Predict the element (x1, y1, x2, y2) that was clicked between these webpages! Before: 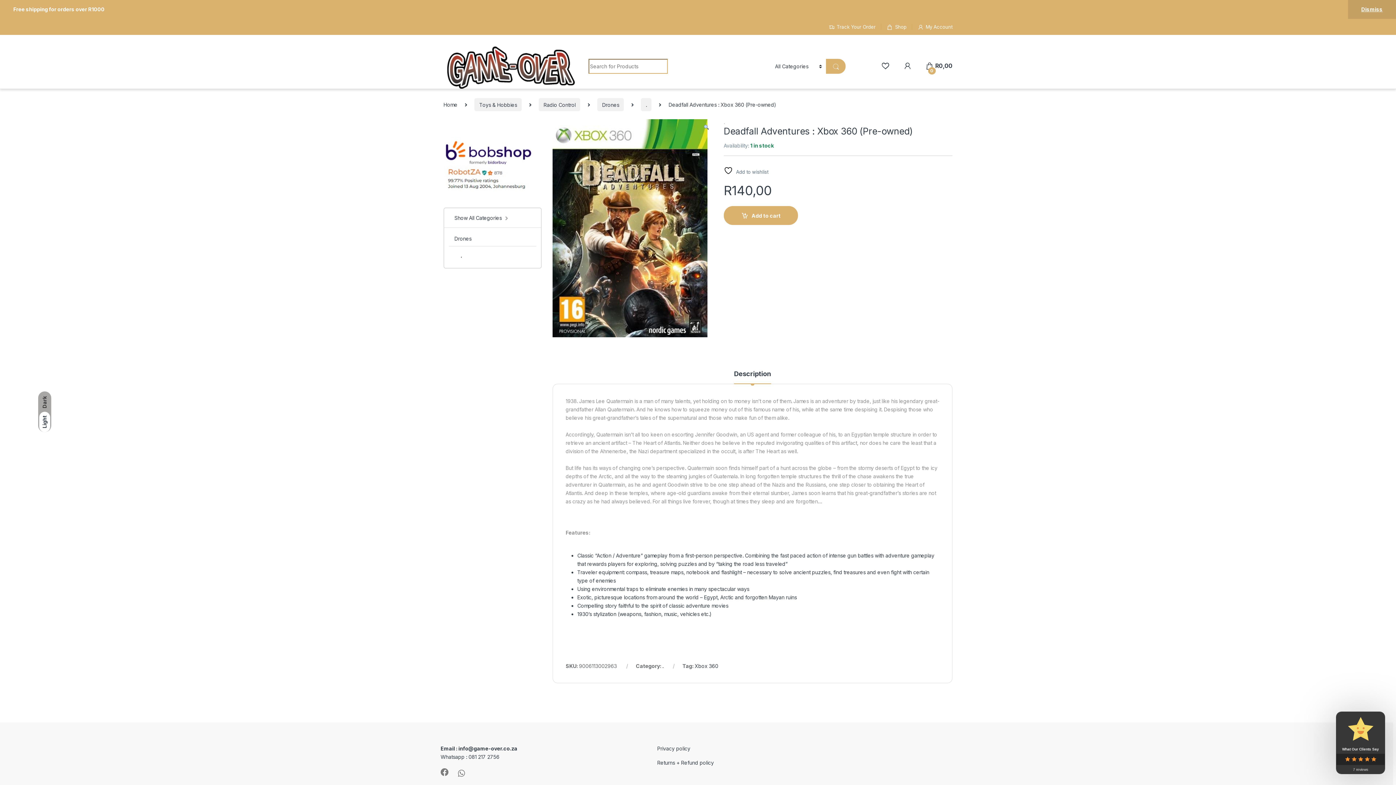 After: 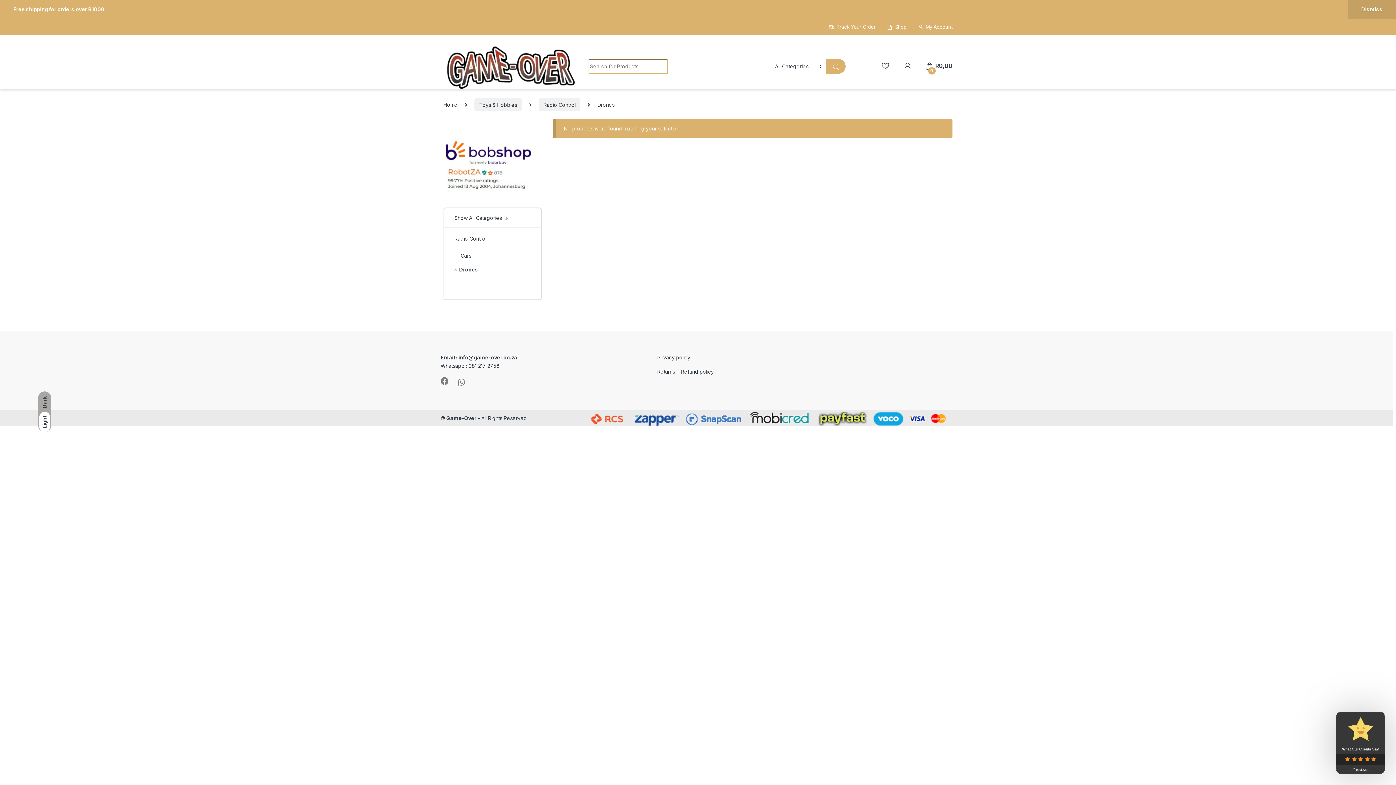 Action: label: Drones bbox: (449, 232, 471, 246)